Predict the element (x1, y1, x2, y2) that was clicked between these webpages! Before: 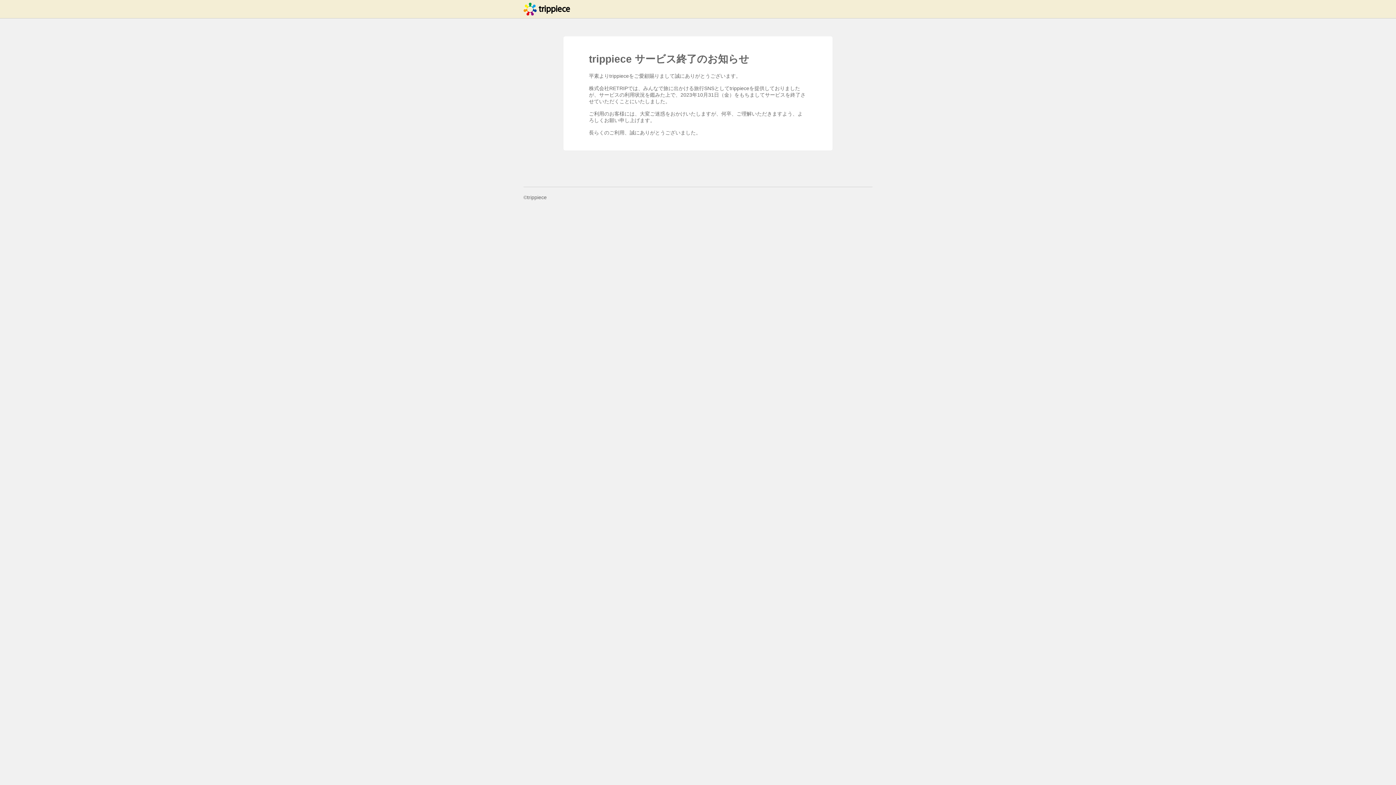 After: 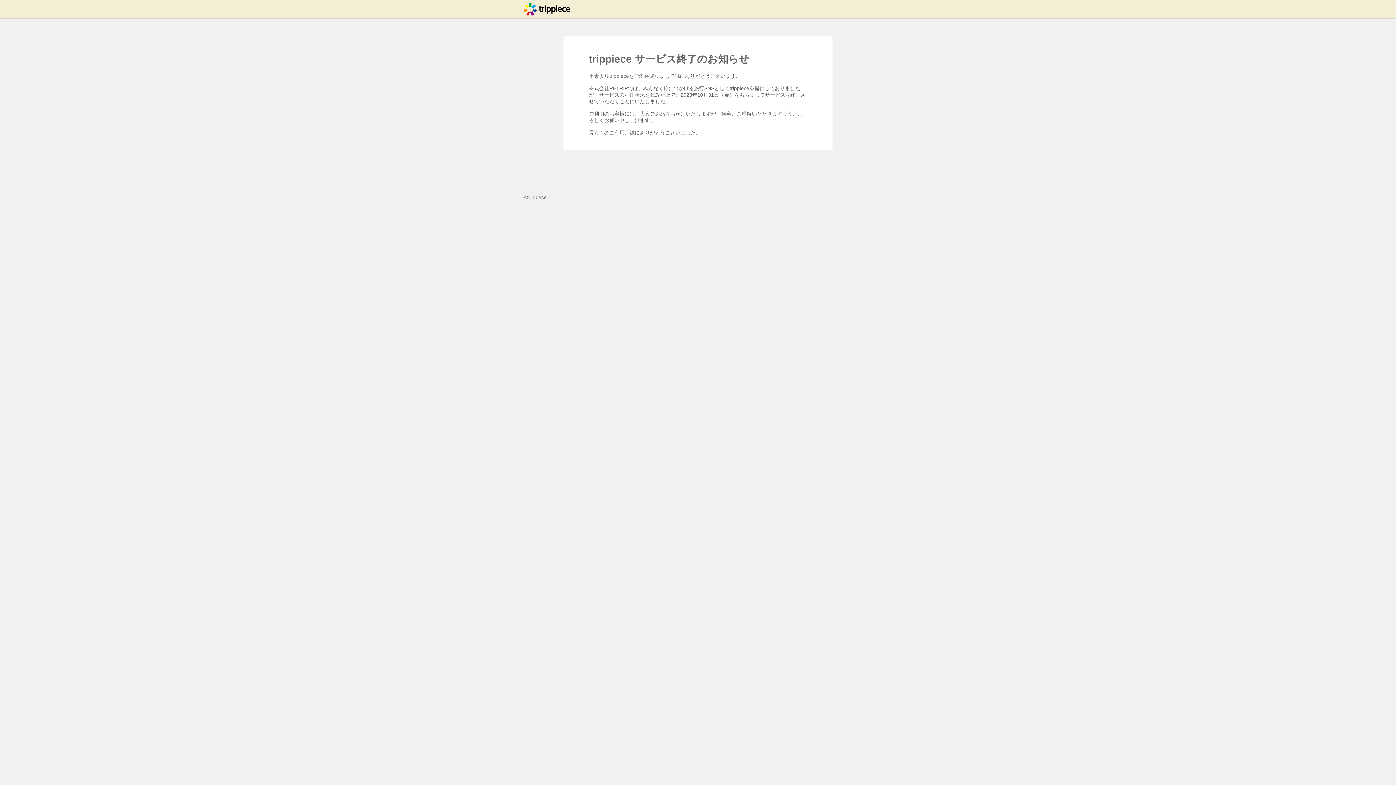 Action: bbox: (523, 0, 570, 18) label: みんなで旅をつくるソーシャル旅行サービス - トリッピース